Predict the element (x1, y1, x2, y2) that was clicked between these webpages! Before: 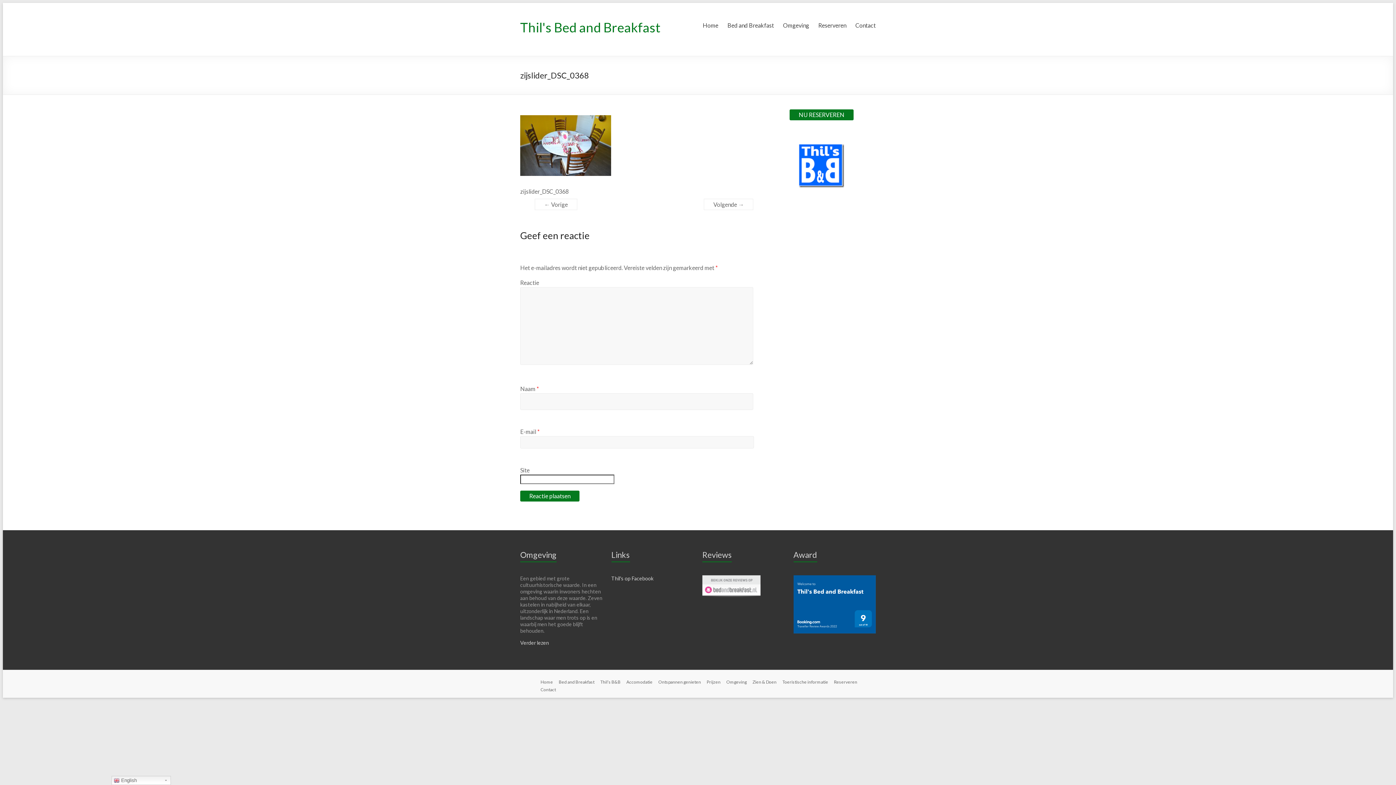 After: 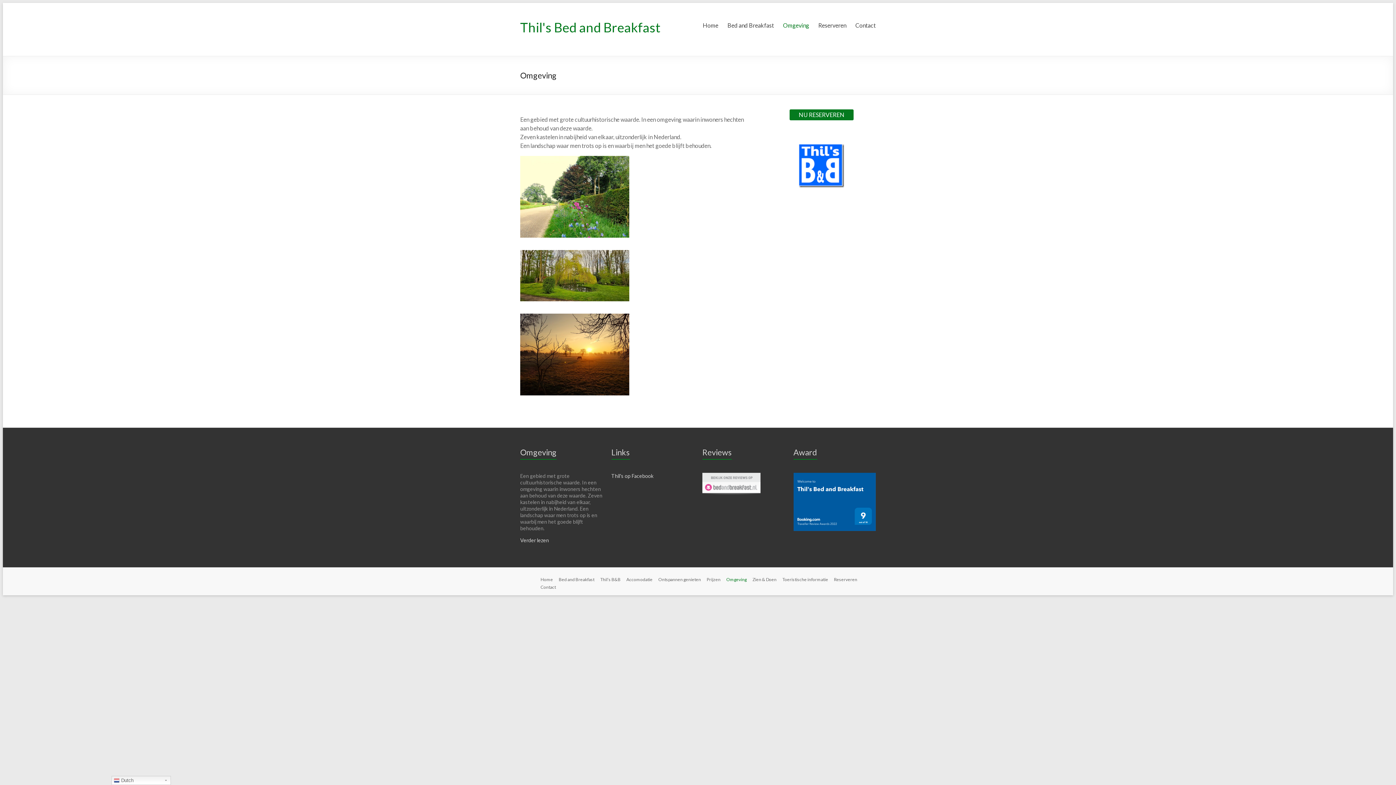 Action: bbox: (720, 679, 746, 686) label: Omgeving